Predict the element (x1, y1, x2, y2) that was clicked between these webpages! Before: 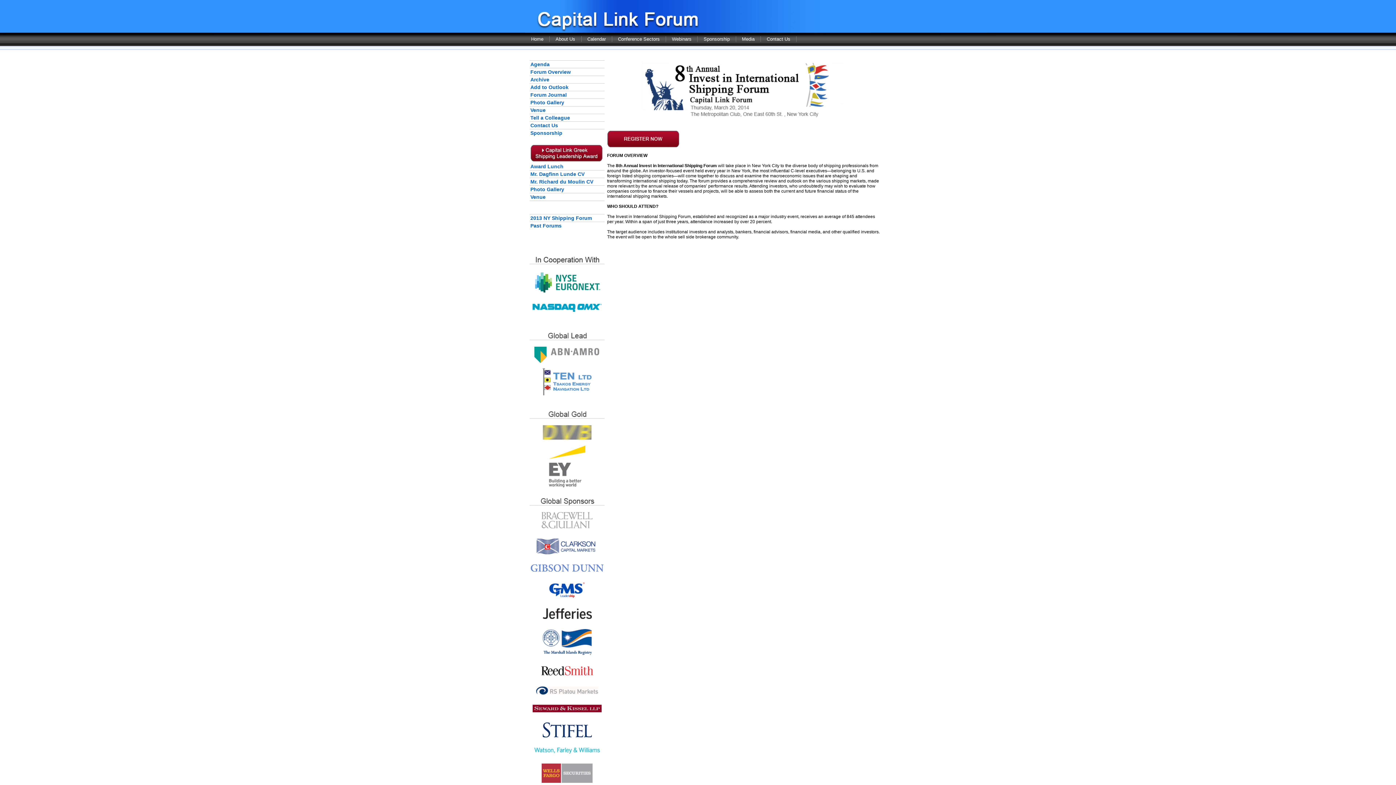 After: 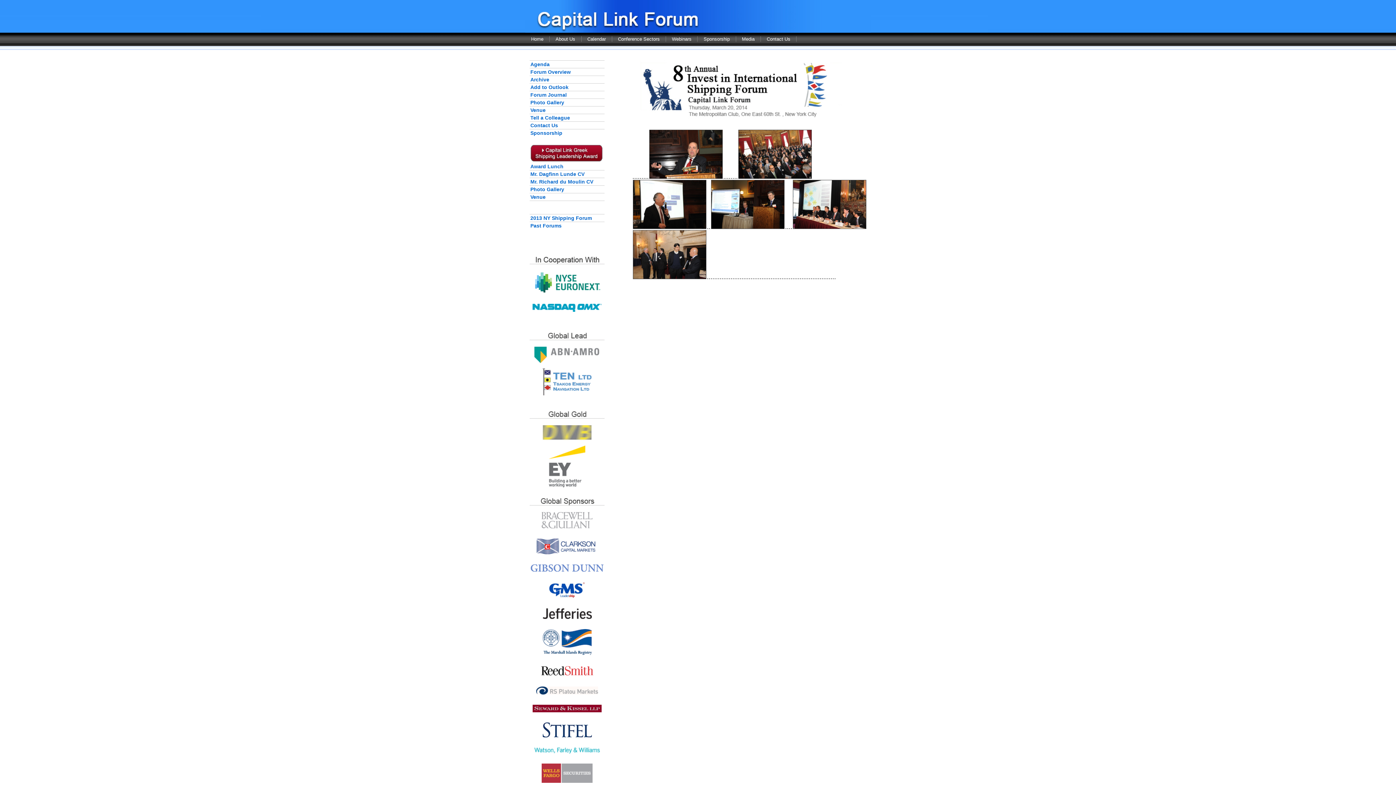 Action: label: Photo Gallery bbox: (530, 99, 564, 105)